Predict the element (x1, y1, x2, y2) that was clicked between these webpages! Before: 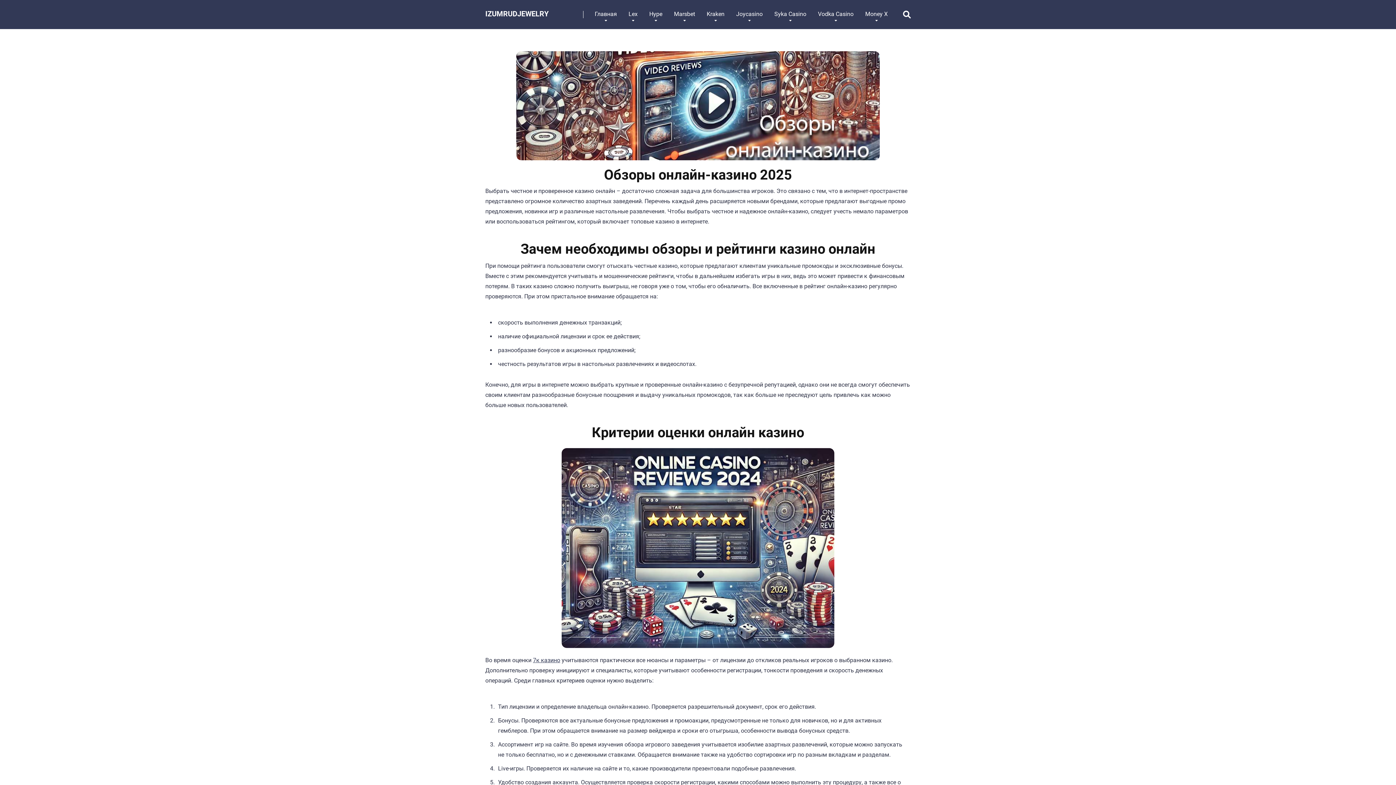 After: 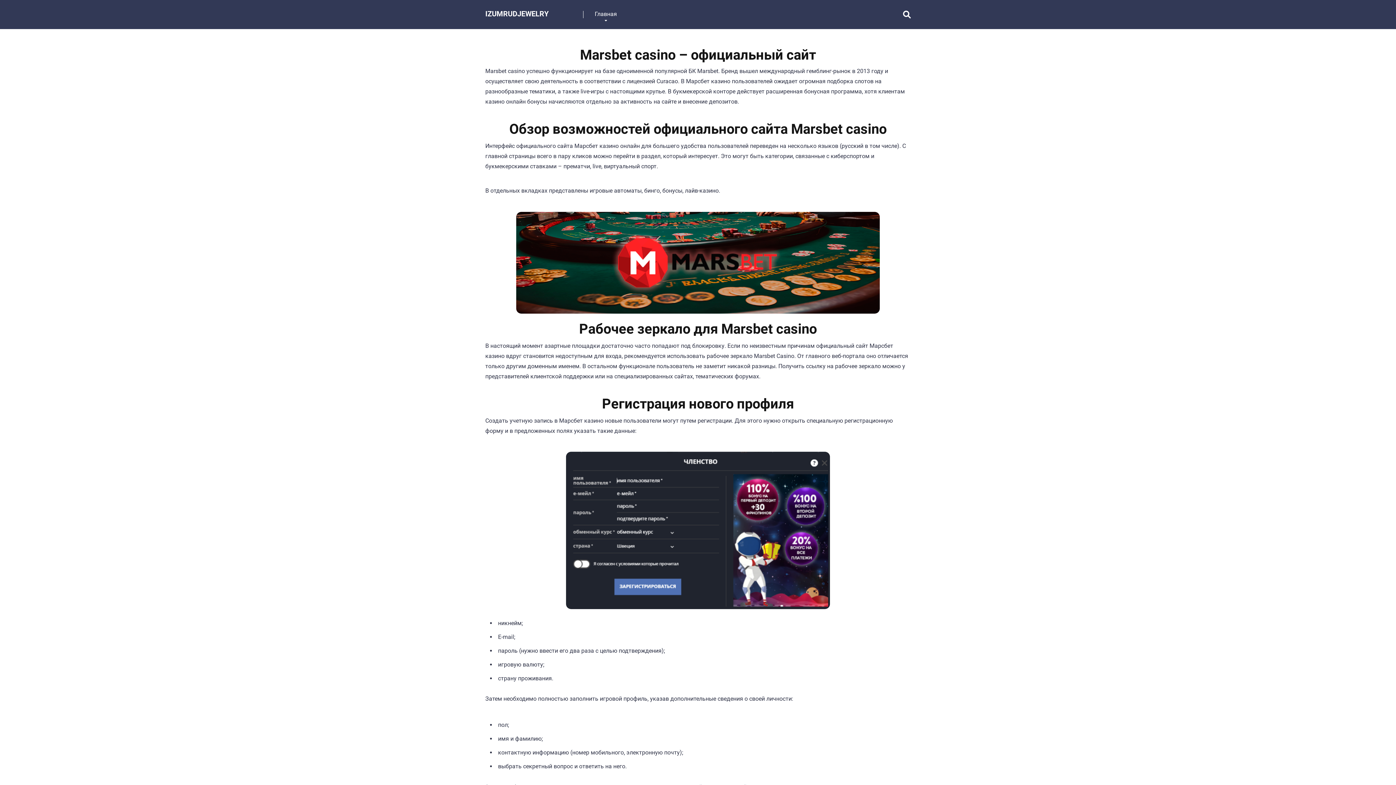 Action: label: Marsbet bbox: (668, 0, 701, 29)